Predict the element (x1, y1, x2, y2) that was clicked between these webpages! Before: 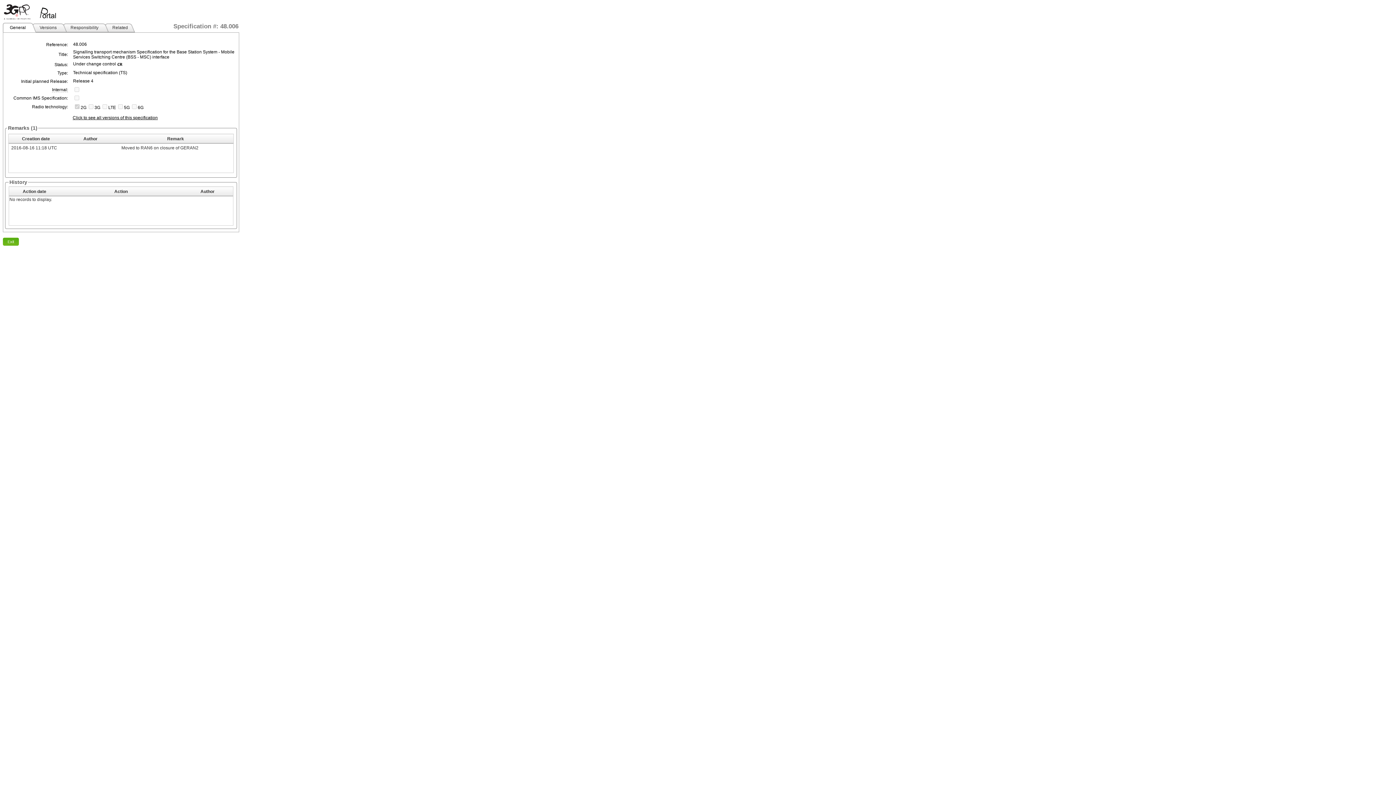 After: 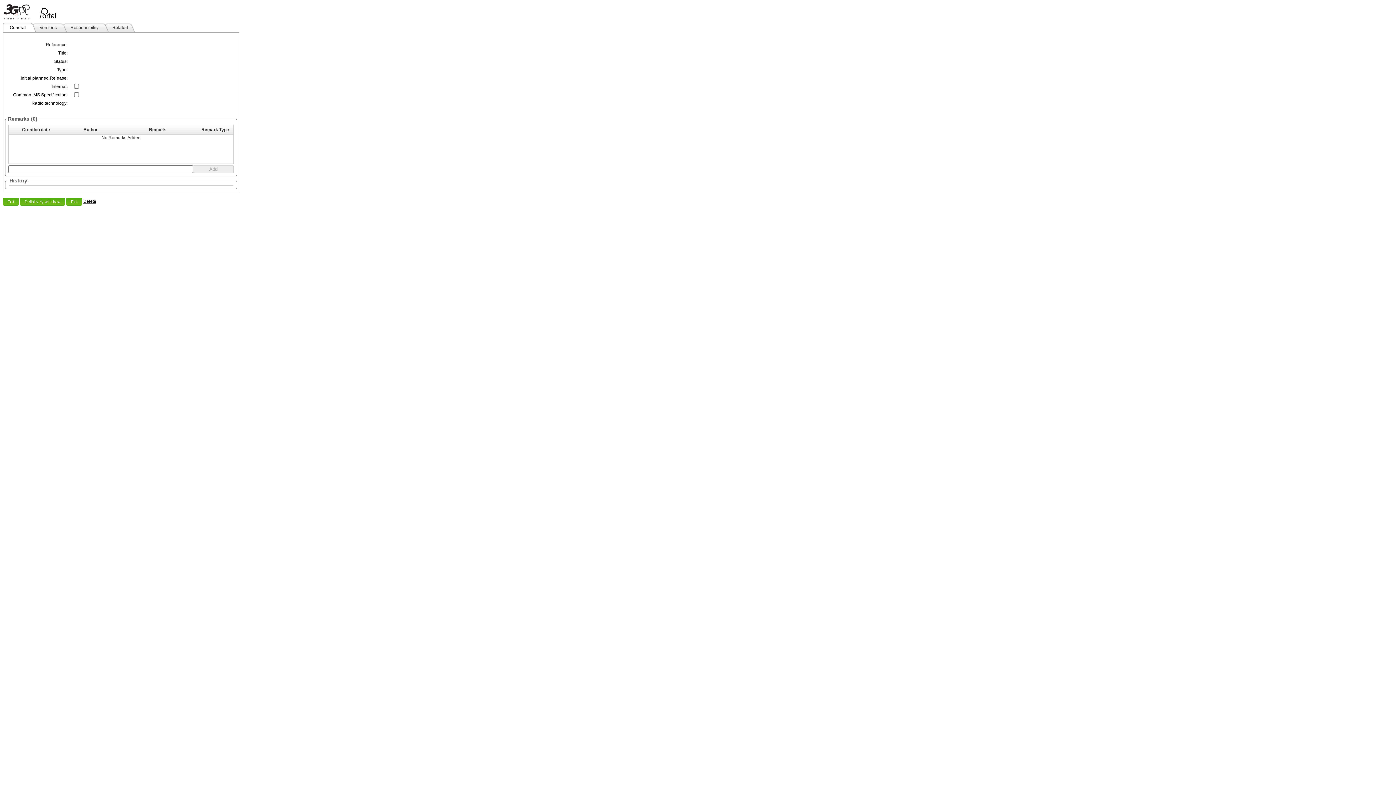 Action: bbox: (2, 237, 18, 245) label: Exit